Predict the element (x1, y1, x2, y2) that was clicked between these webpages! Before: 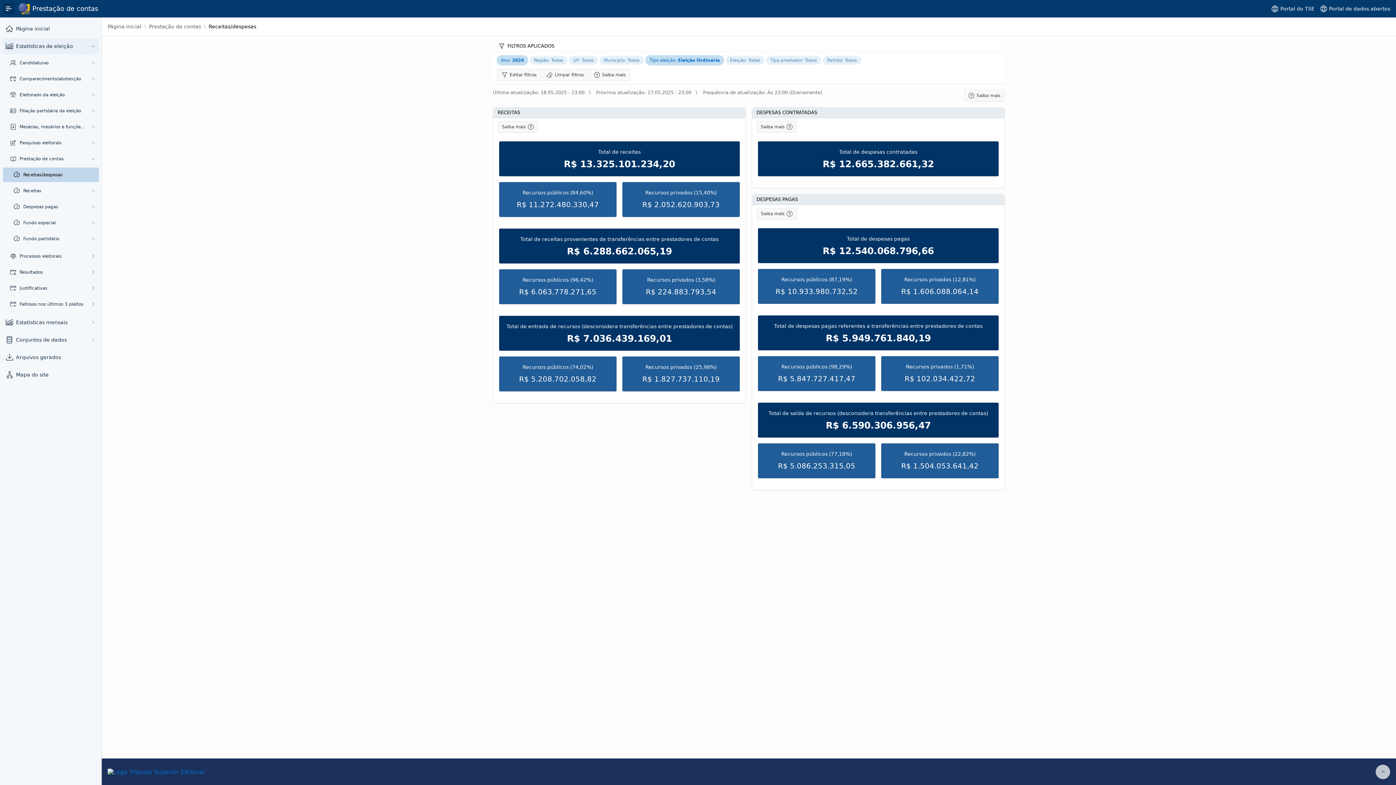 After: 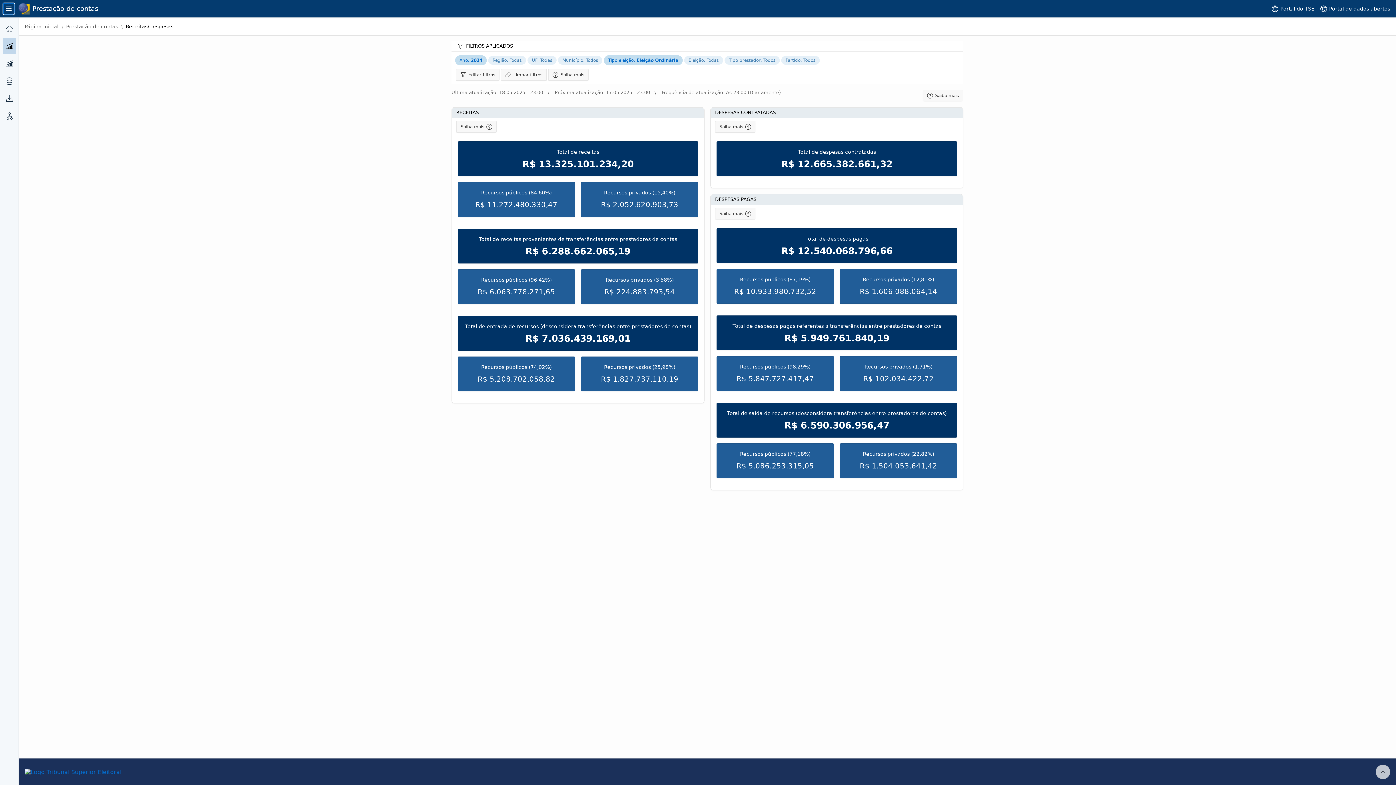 Action: label: Navegação Principal bbox: (2, 2, 14, 14)